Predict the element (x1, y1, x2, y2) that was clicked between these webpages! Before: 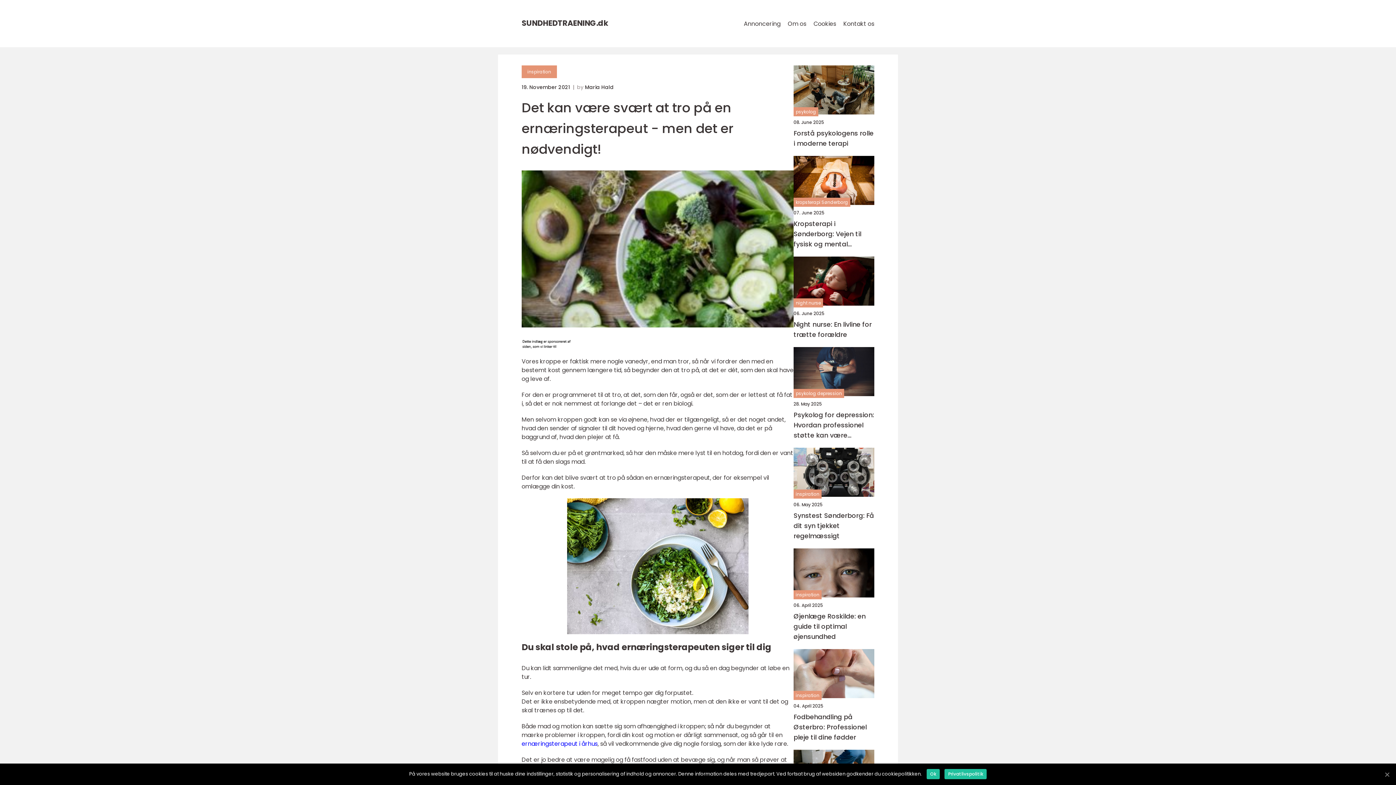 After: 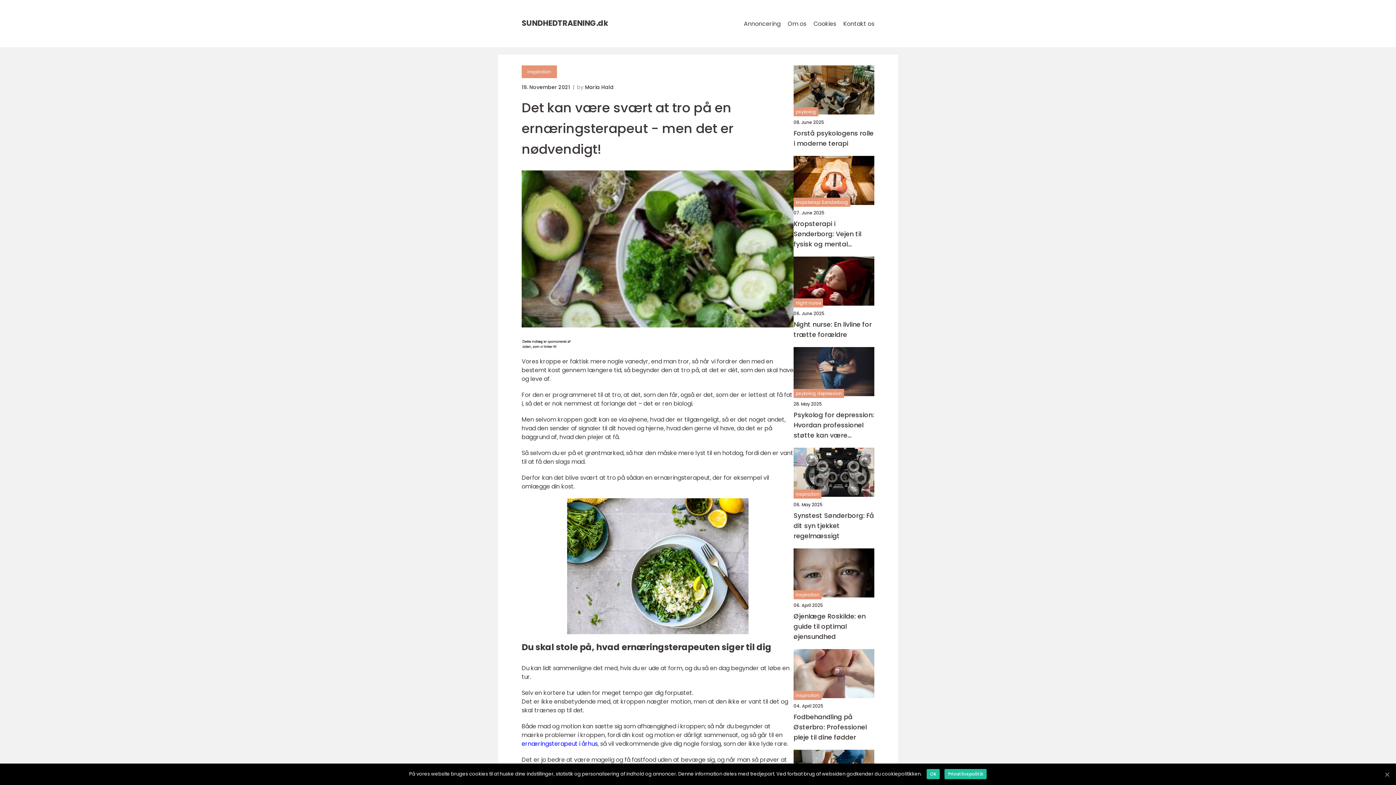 Action: bbox: (521, 739, 597, 748) label: ernæringsterapeut i århus